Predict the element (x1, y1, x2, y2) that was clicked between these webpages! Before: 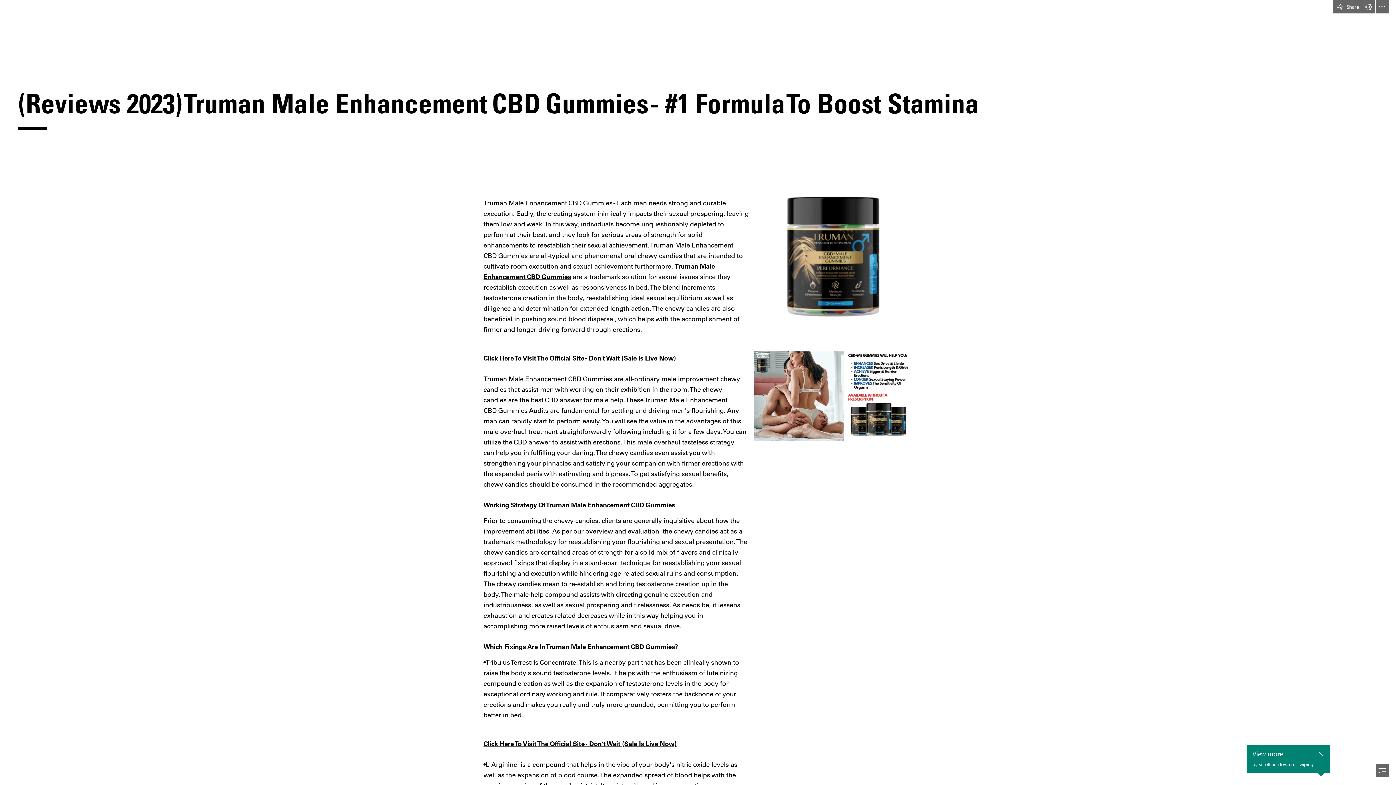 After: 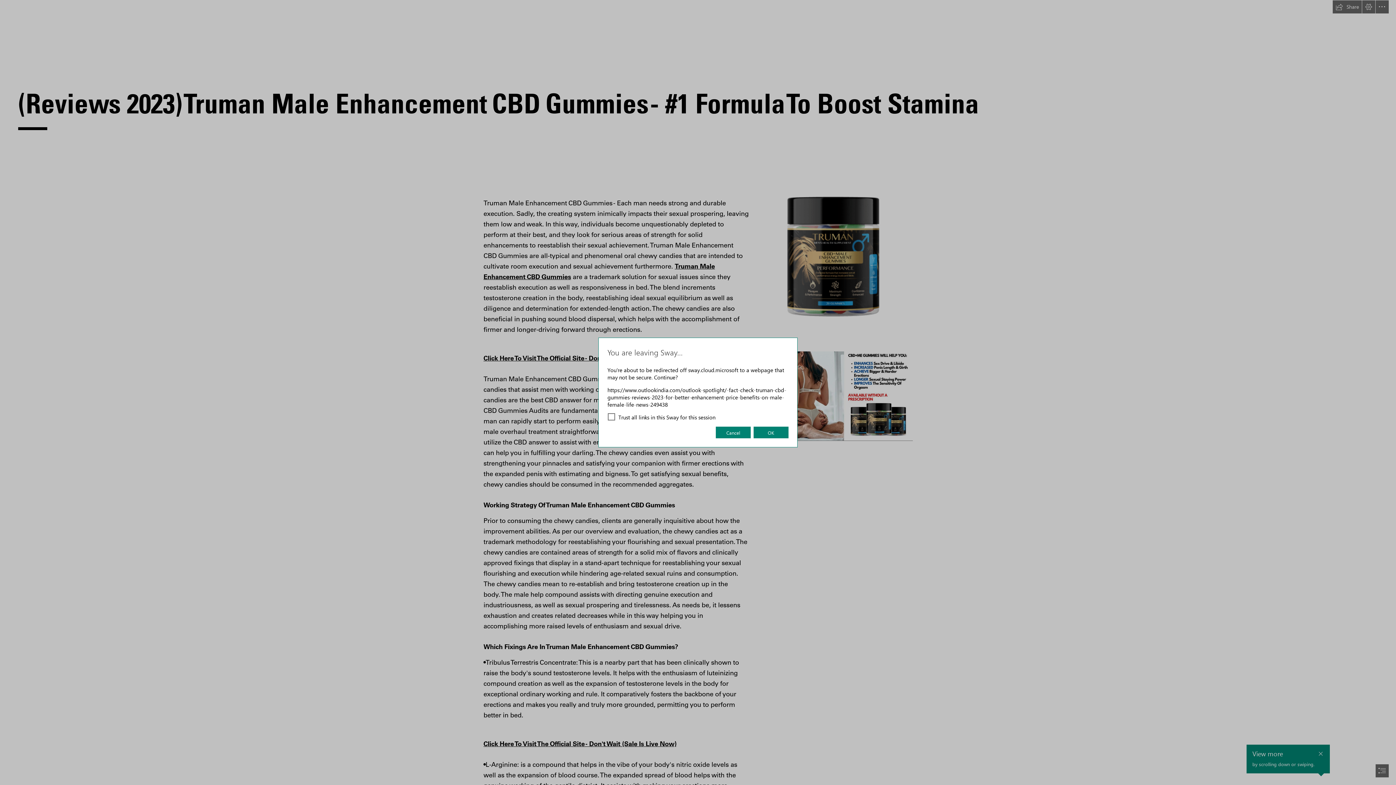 Action: label: Click Here To Visit The Official Site - Don't Wait (Sale Is Live Now) bbox: (483, 354, 676, 362)